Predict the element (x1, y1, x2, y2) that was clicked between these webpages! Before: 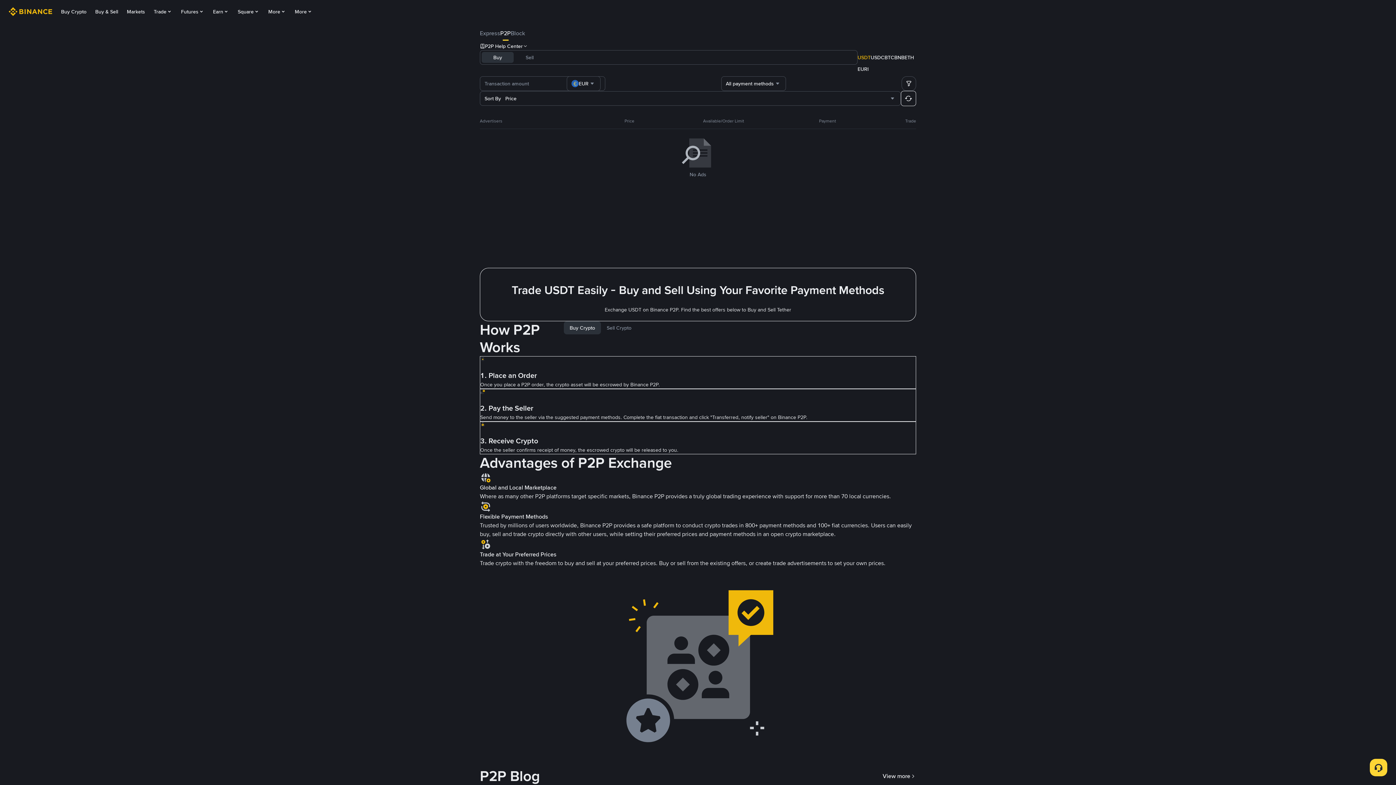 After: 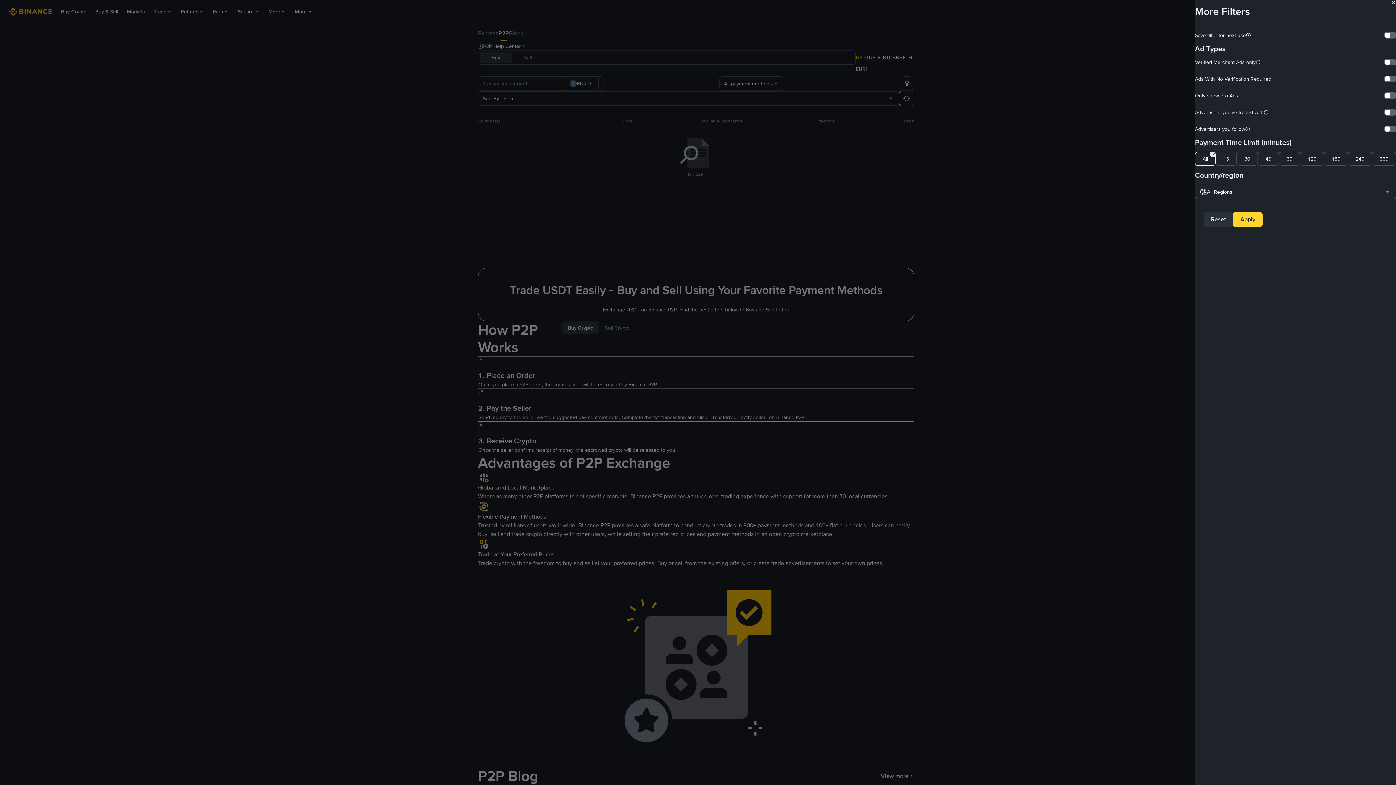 Action: bbox: (901, 76, 916, 90) label: more filter